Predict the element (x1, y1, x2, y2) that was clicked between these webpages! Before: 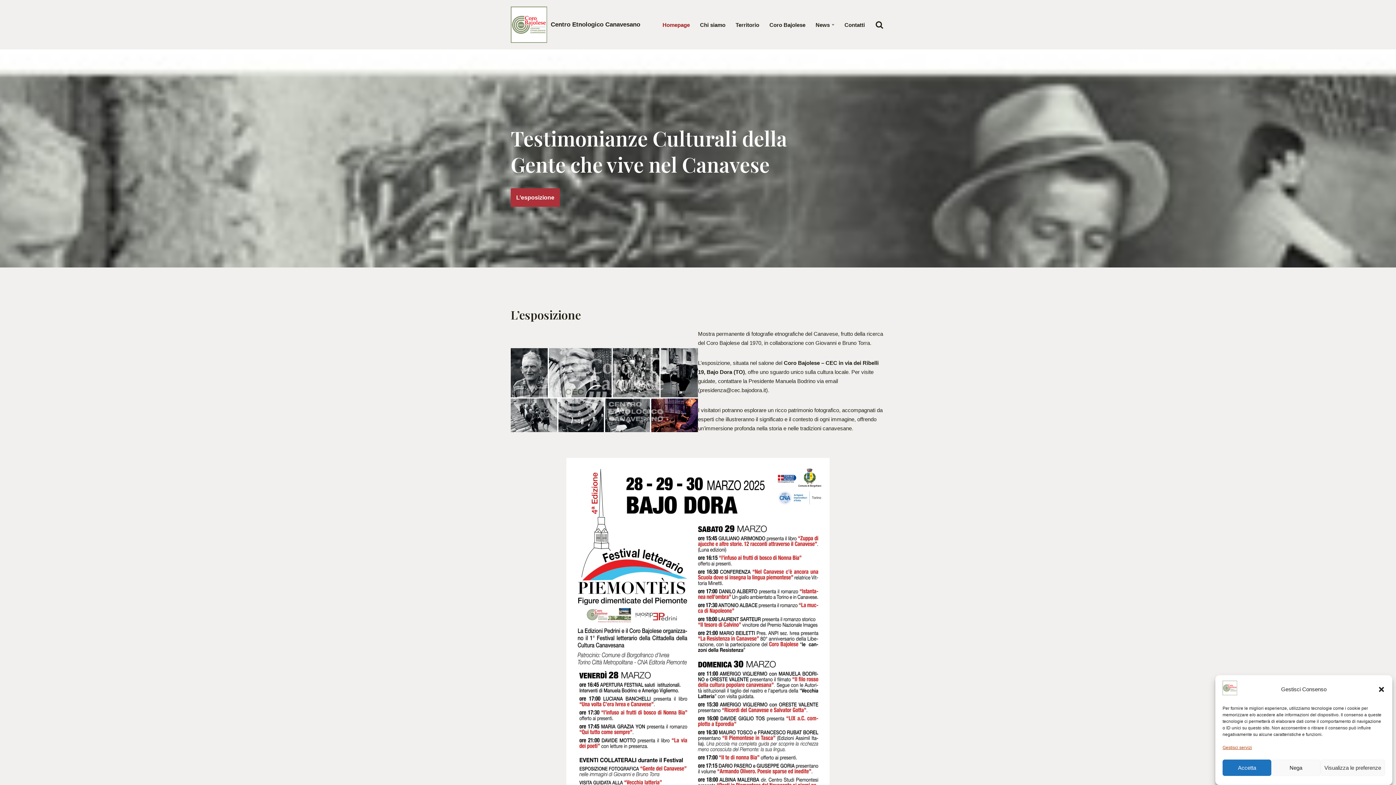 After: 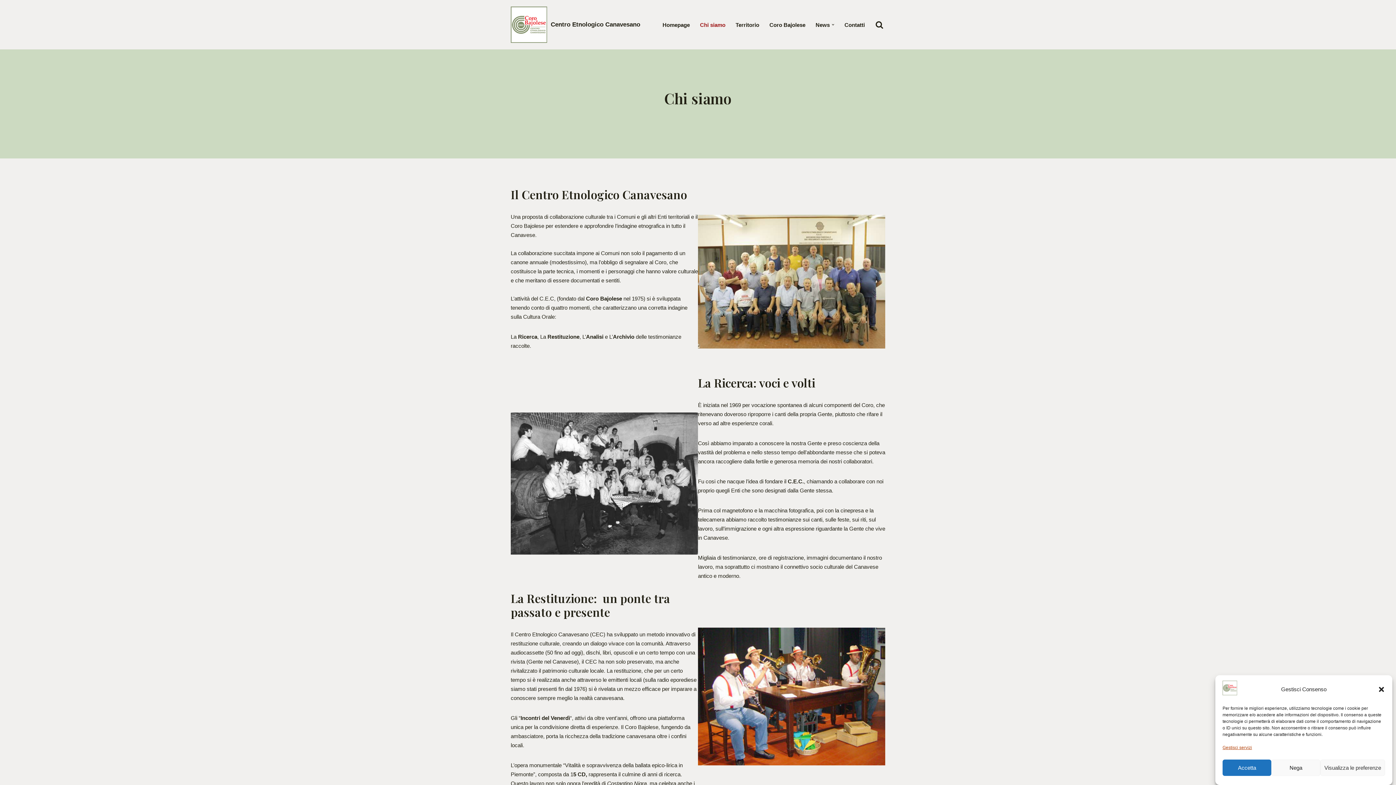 Action: bbox: (700, 20, 725, 29) label: Chi siamo